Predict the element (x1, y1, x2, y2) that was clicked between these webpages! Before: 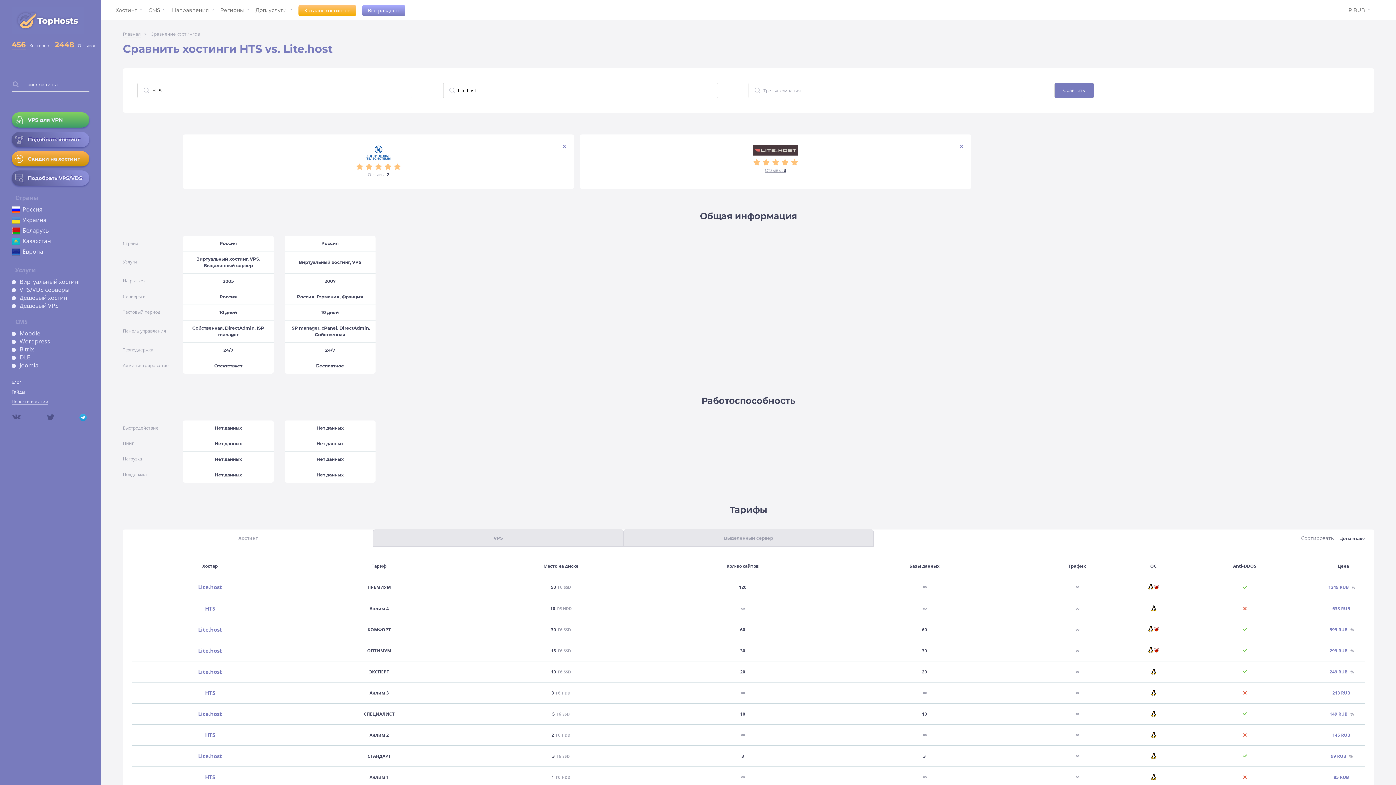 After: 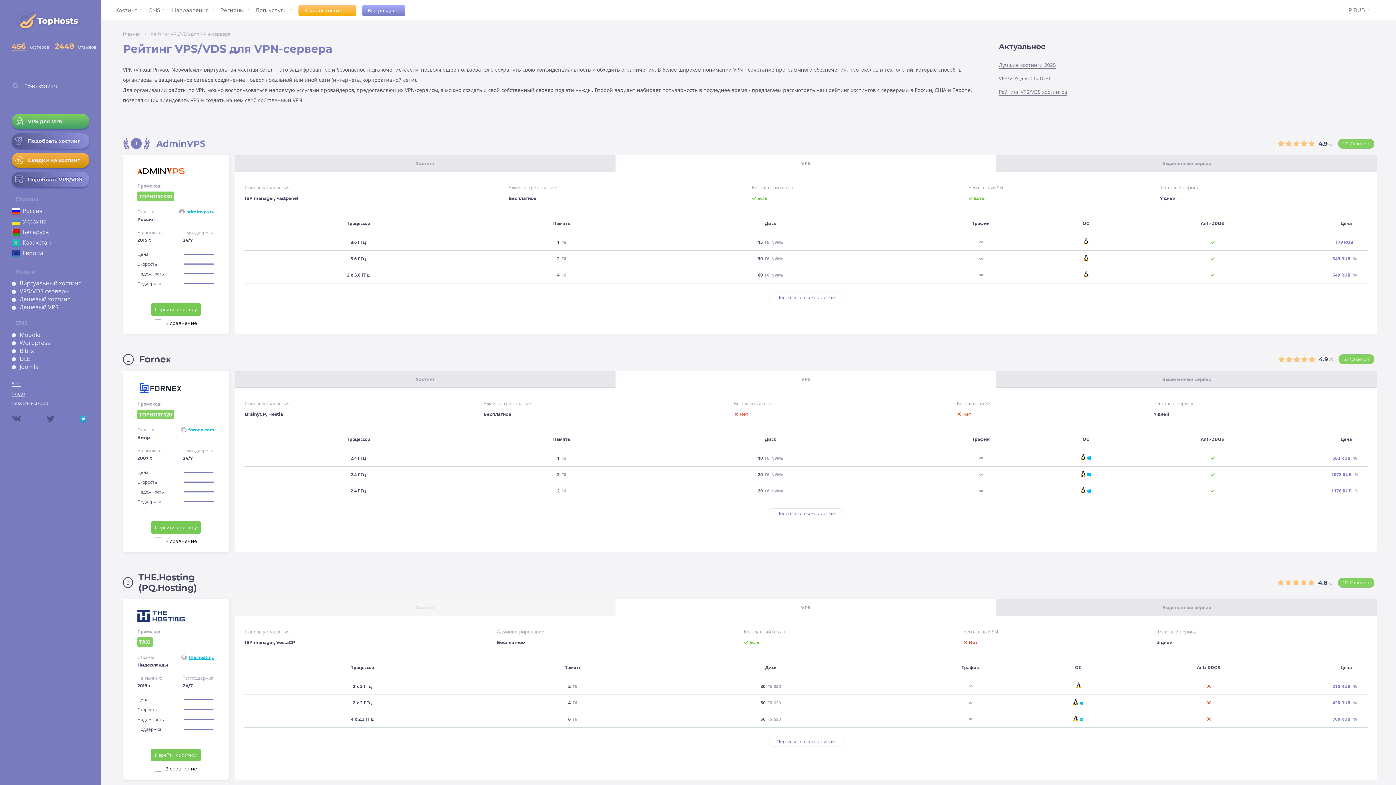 Action: label: VPS для VPN bbox: (11, 112, 89, 127)